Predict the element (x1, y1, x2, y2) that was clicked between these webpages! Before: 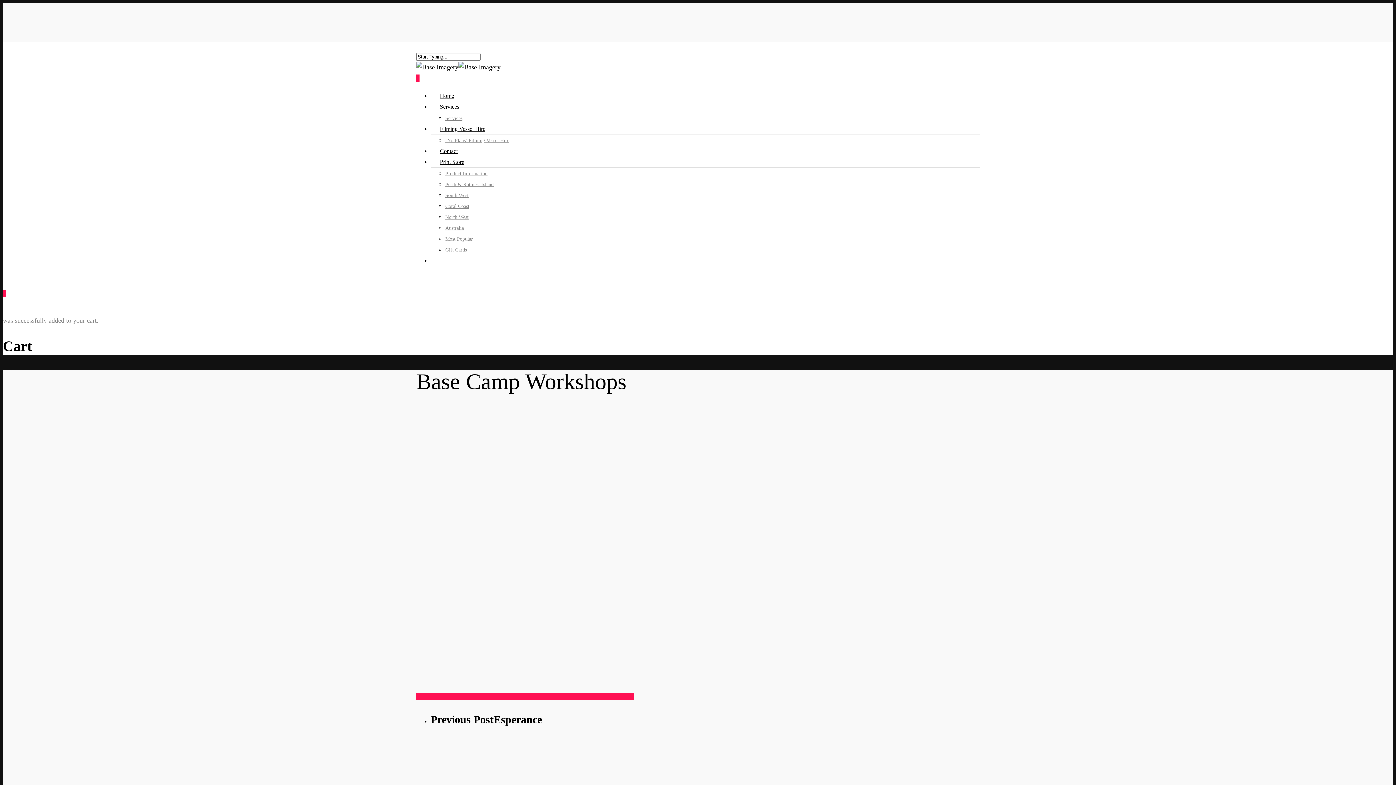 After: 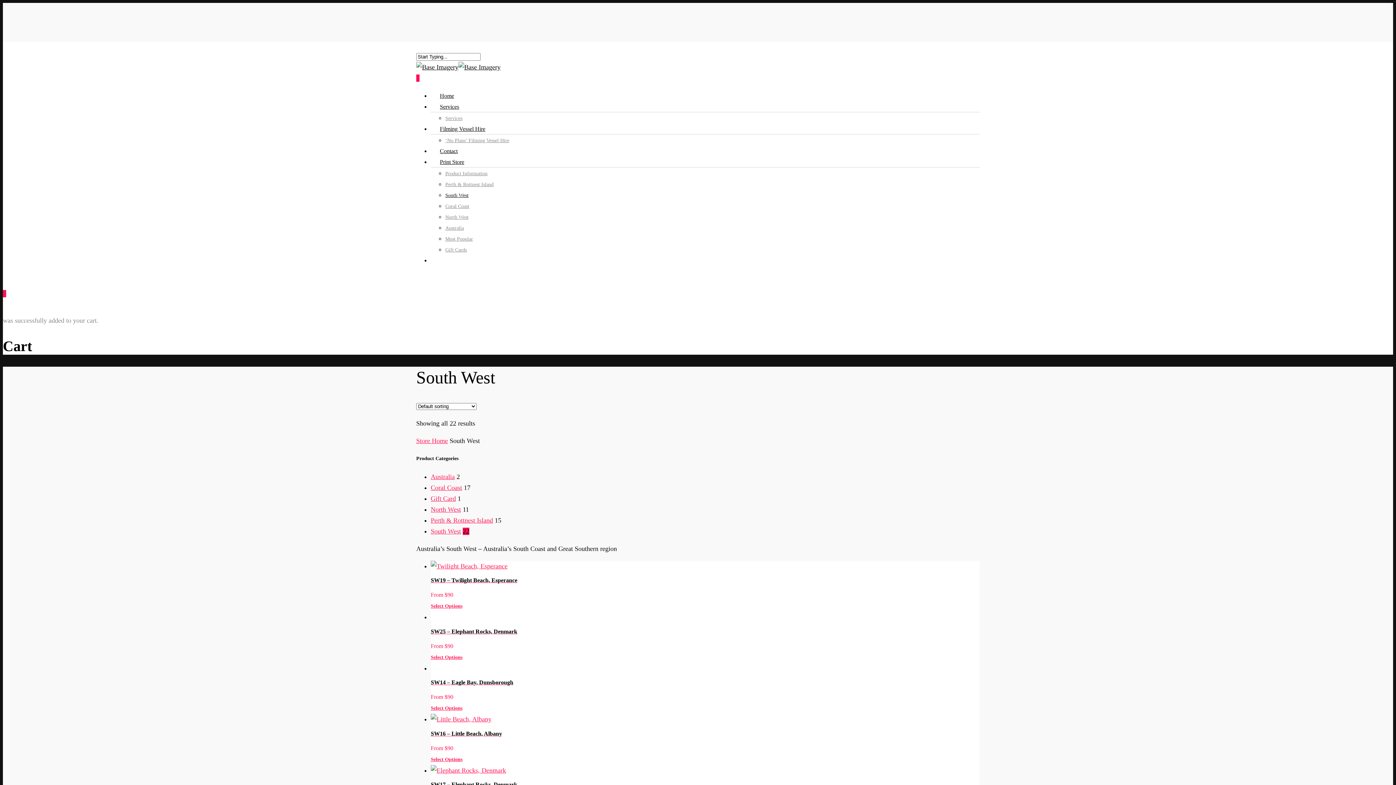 Action: bbox: (445, 192, 468, 198) label: South West